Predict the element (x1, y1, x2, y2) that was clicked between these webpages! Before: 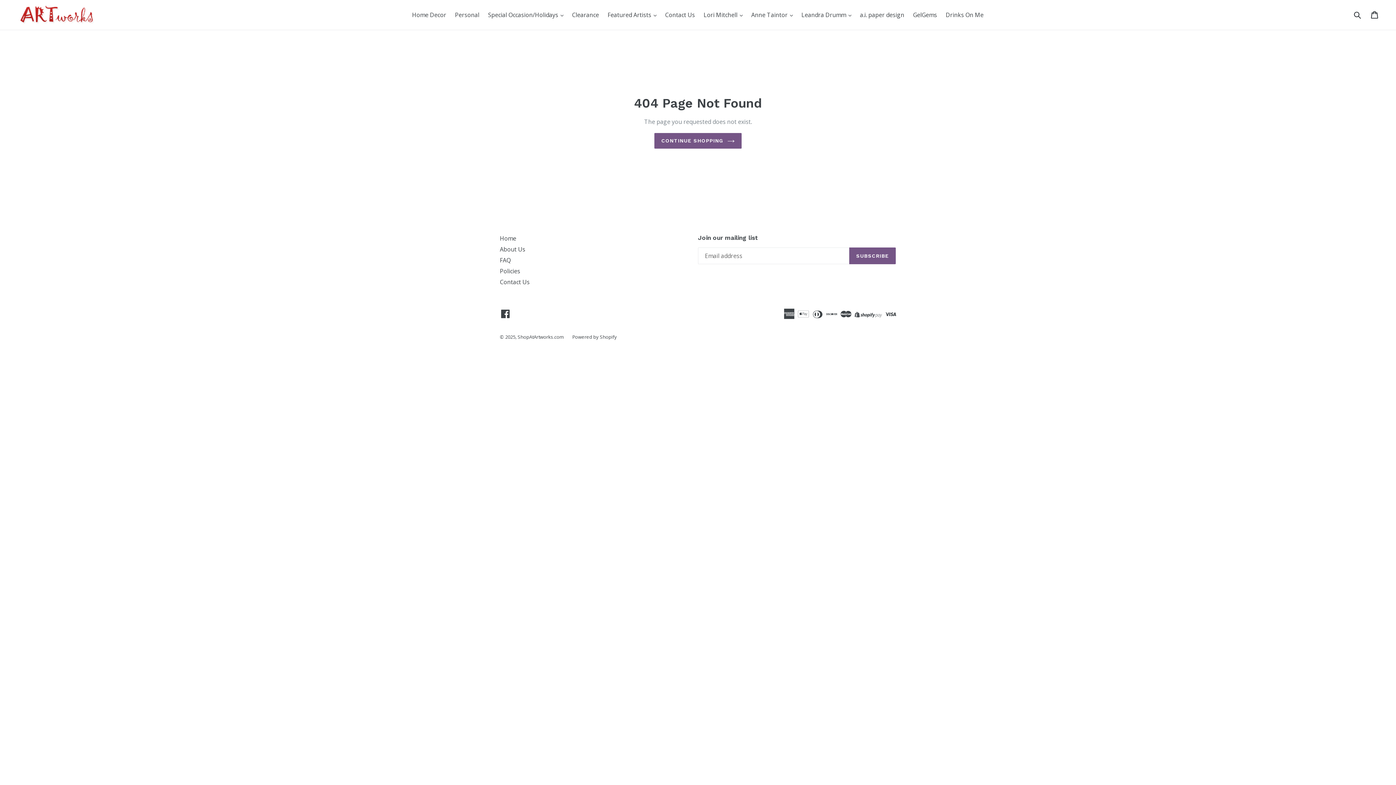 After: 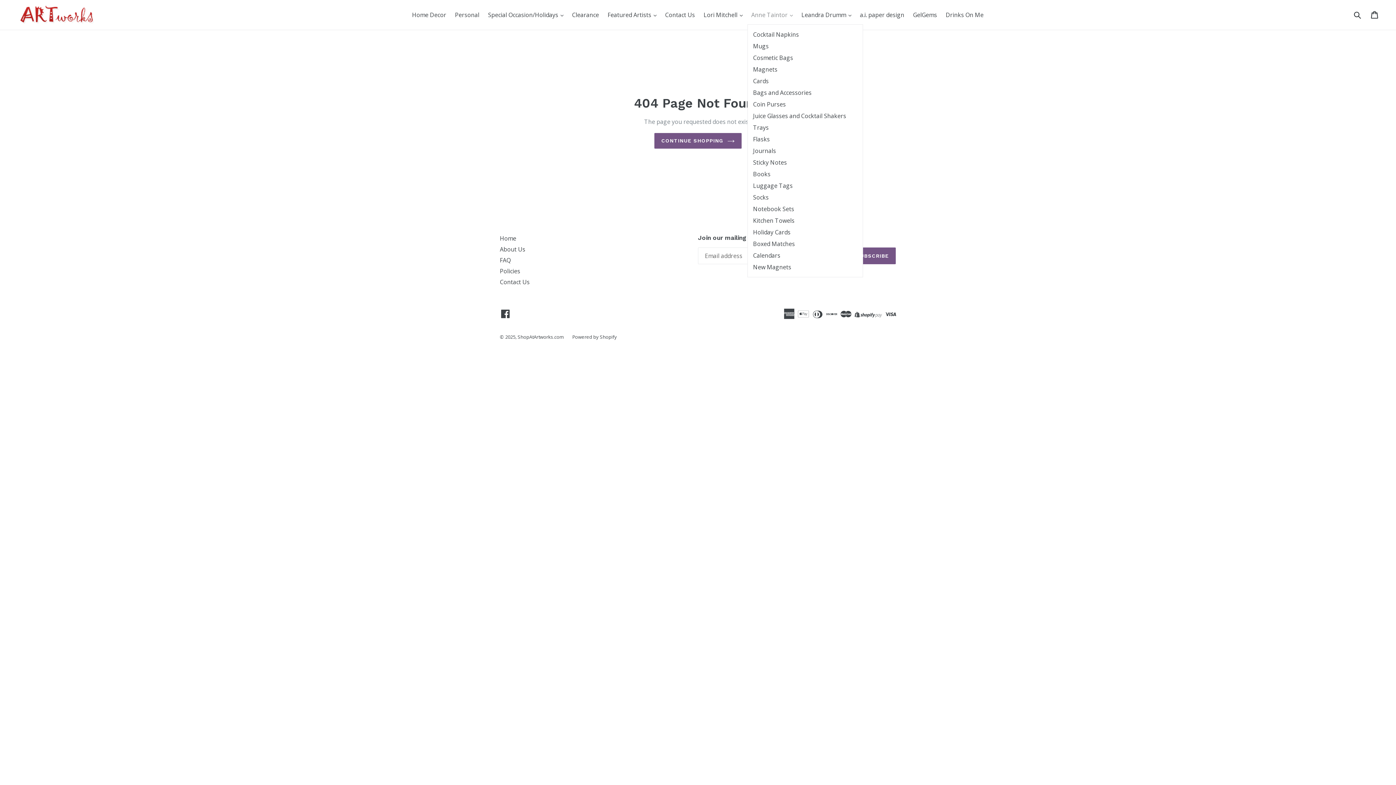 Action: bbox: (747, 9, 796, 20) label: Anne Taintor 